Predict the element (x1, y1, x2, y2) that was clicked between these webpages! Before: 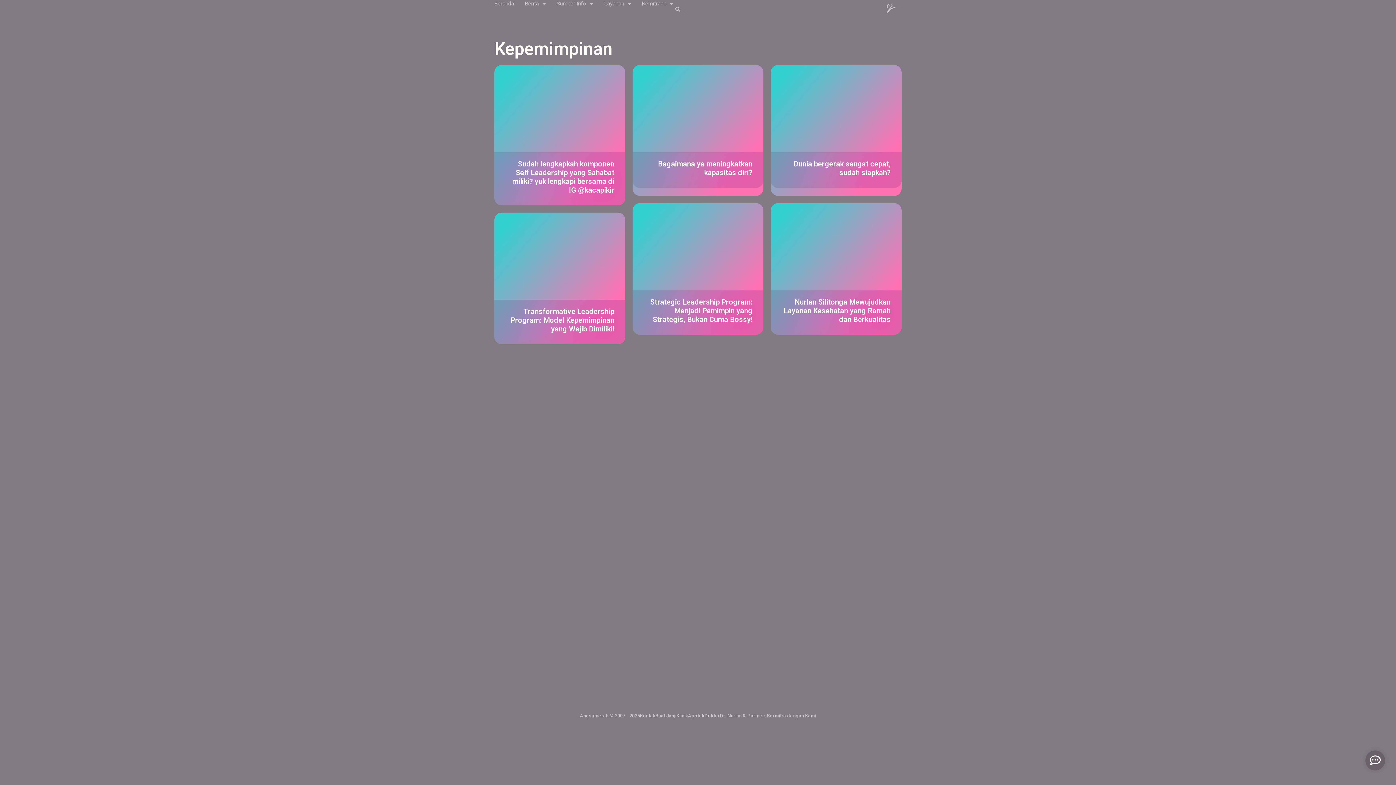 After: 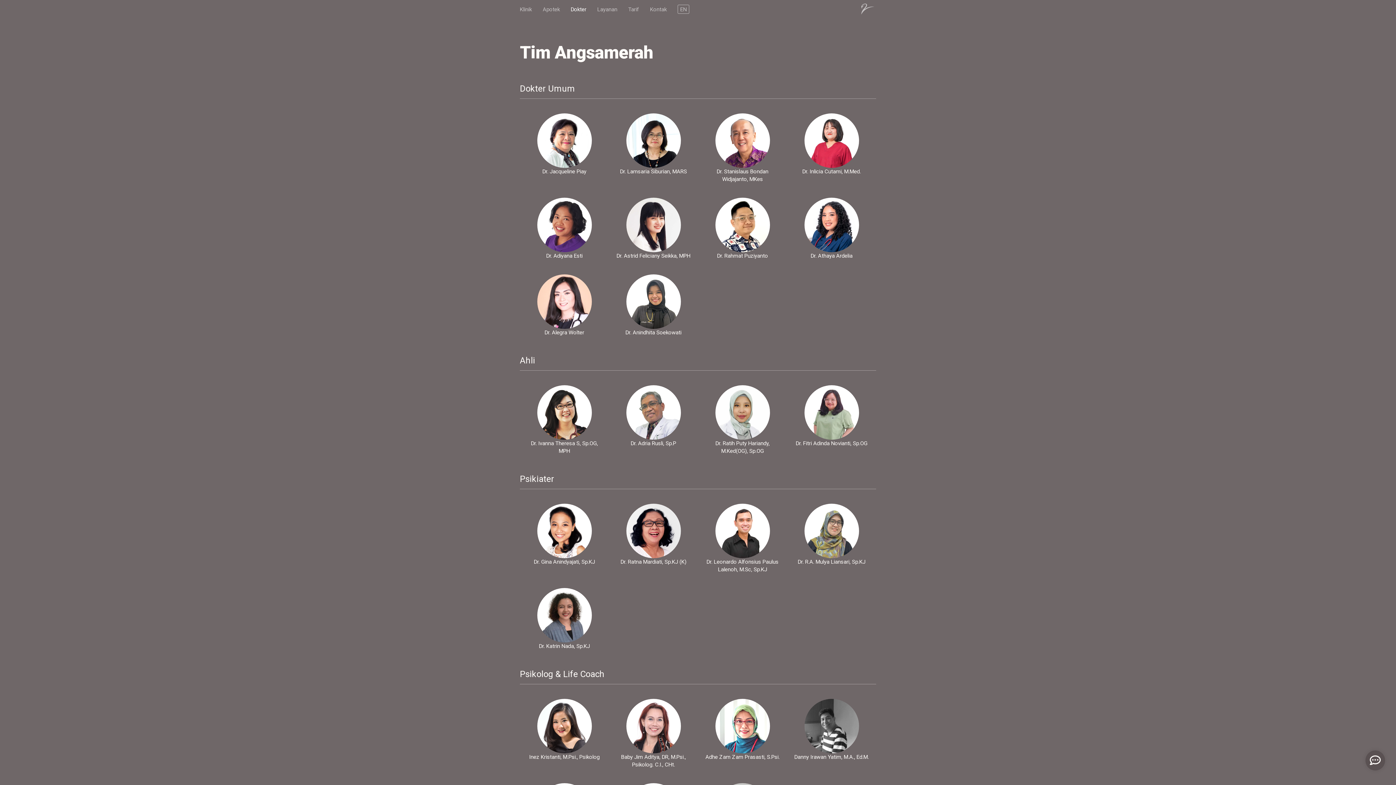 Action: label: Dokter bbox: (704, 713, 720, 719)